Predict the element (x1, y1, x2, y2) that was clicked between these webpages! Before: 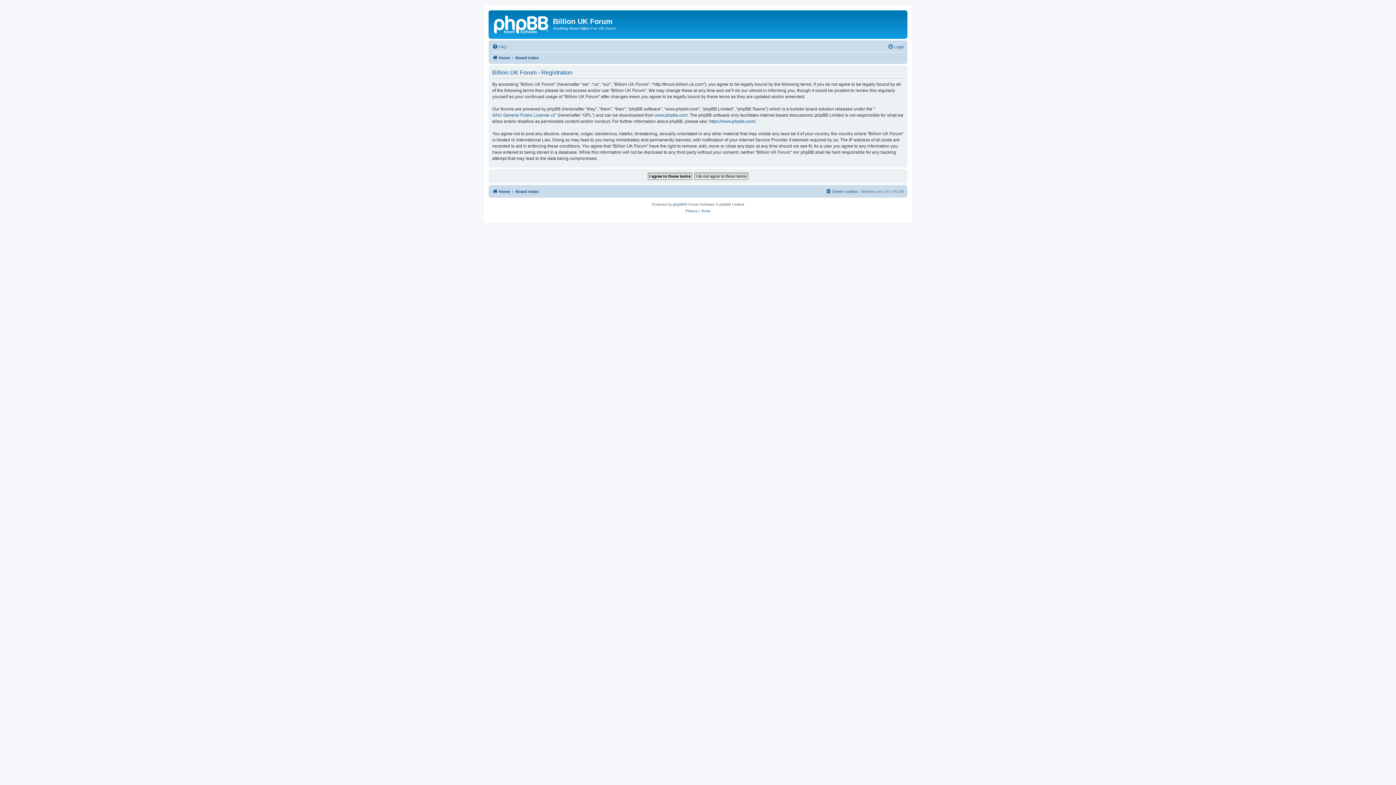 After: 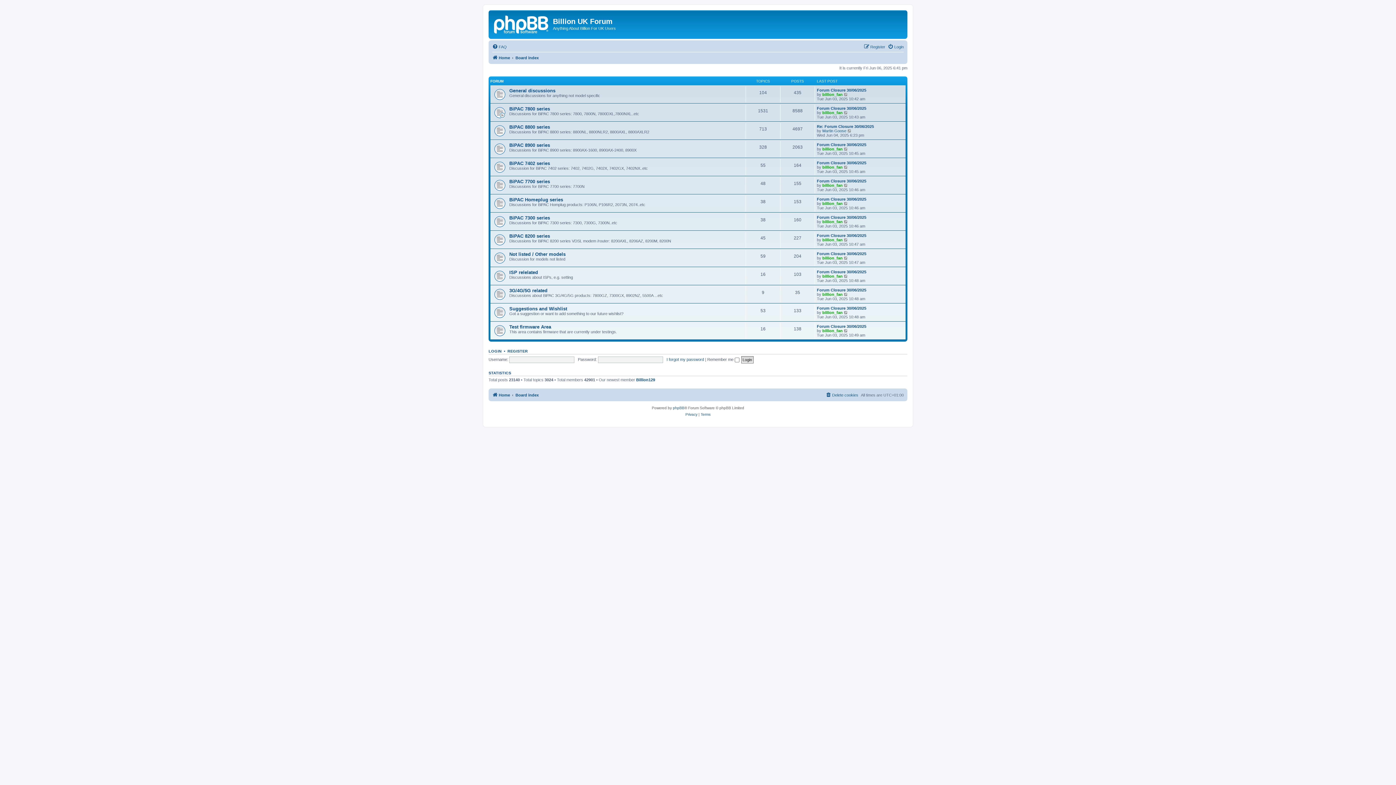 Action: bbox: (515, 187, 538, 195) label: Board index